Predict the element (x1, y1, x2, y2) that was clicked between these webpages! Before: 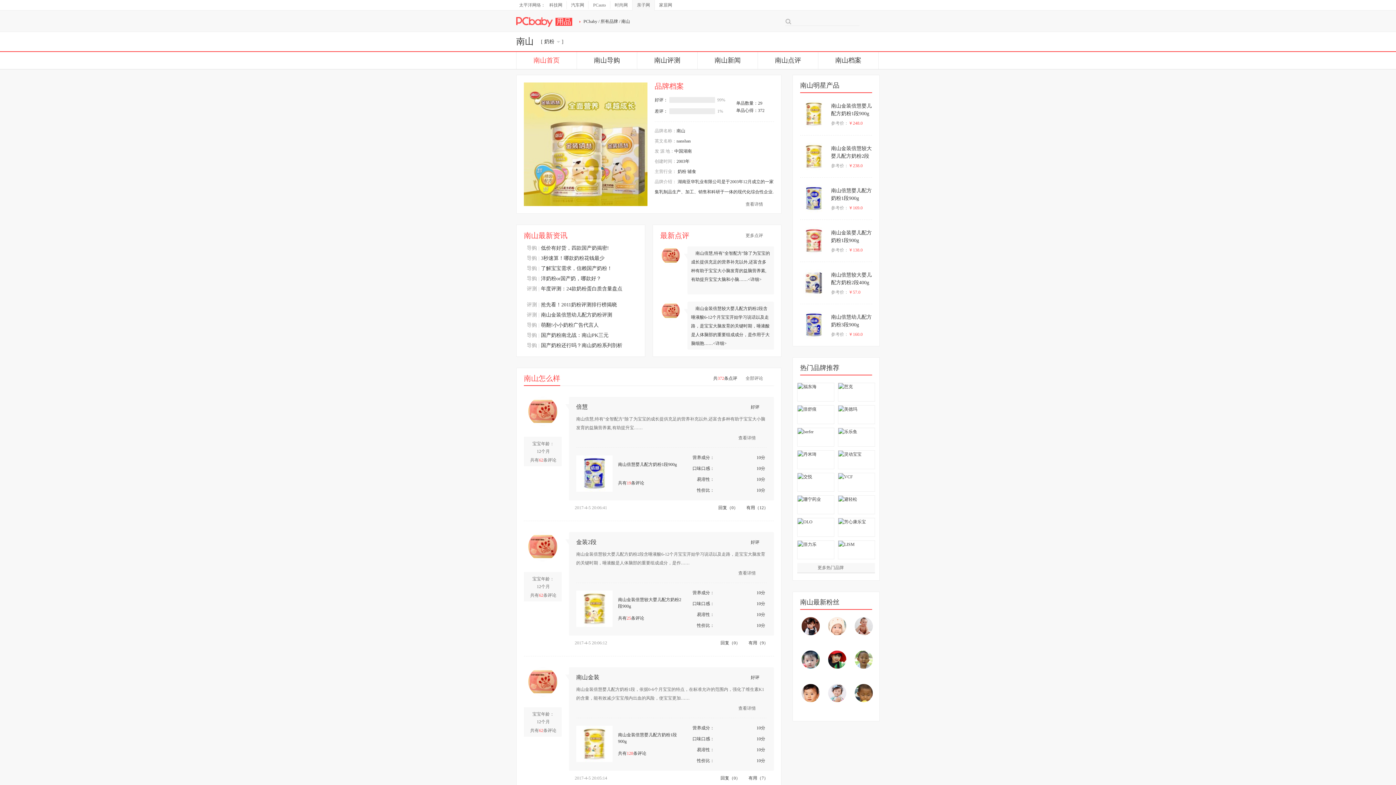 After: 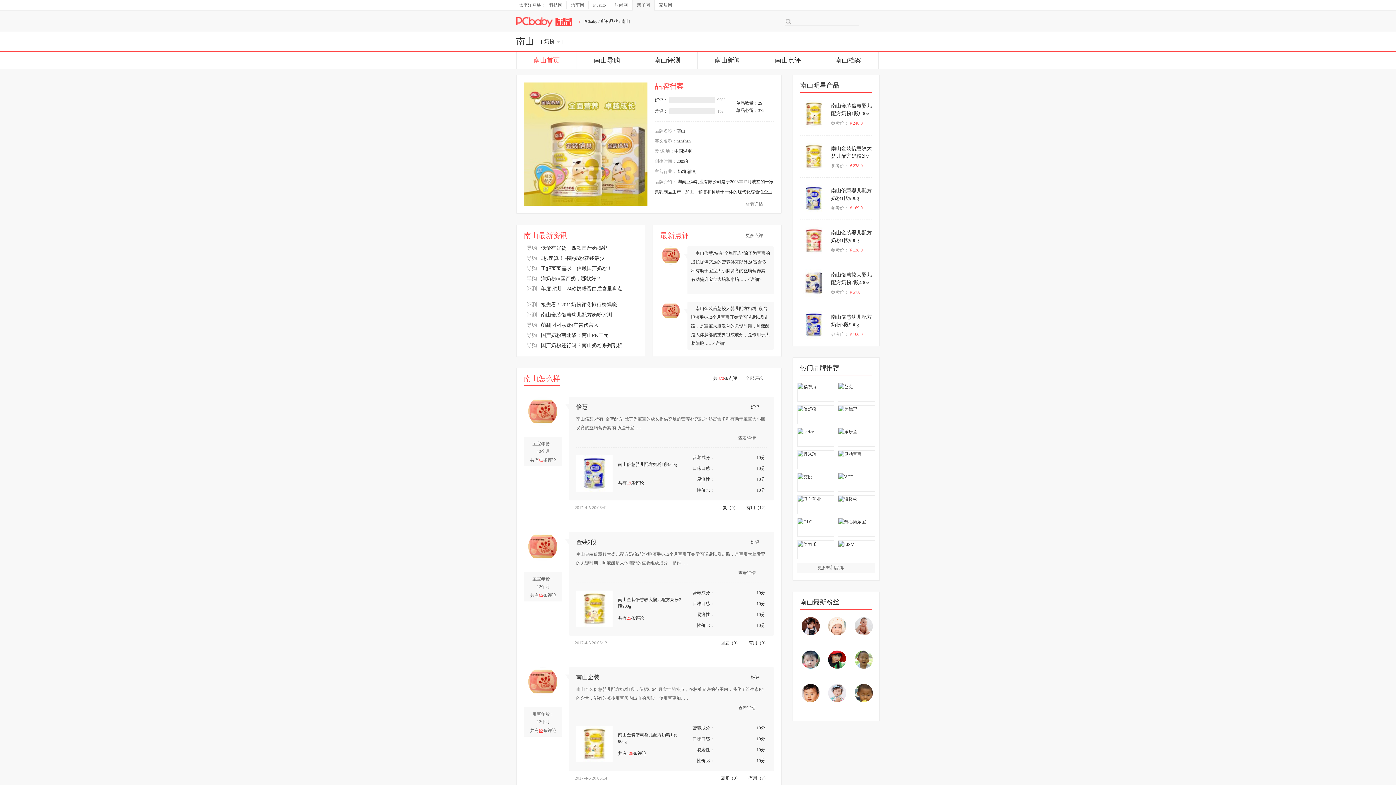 Action: label: 62 bbox: (539, 728, 543, 733)